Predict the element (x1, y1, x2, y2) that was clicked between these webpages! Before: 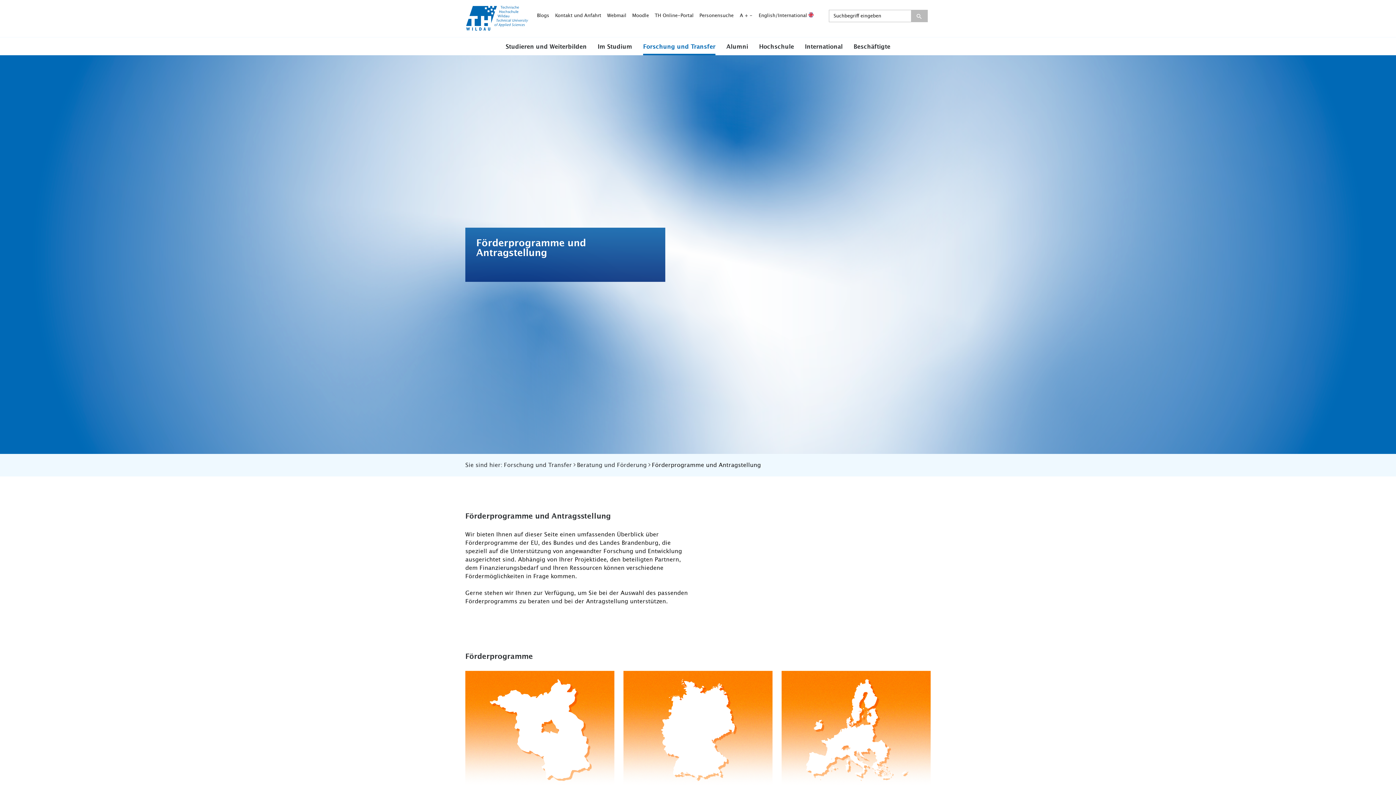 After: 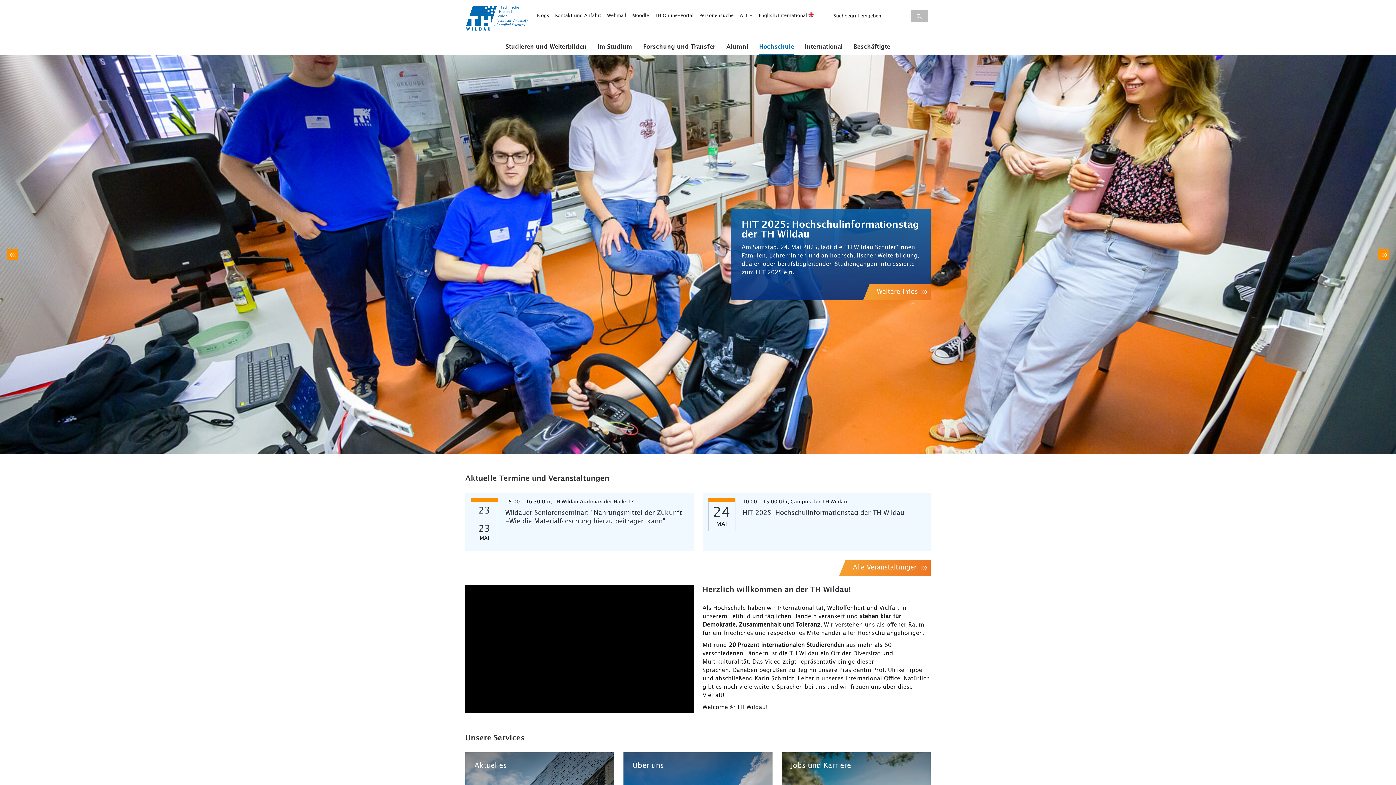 Action: label: Untermenü öffnen bbox: (753, 37, 799, 55)